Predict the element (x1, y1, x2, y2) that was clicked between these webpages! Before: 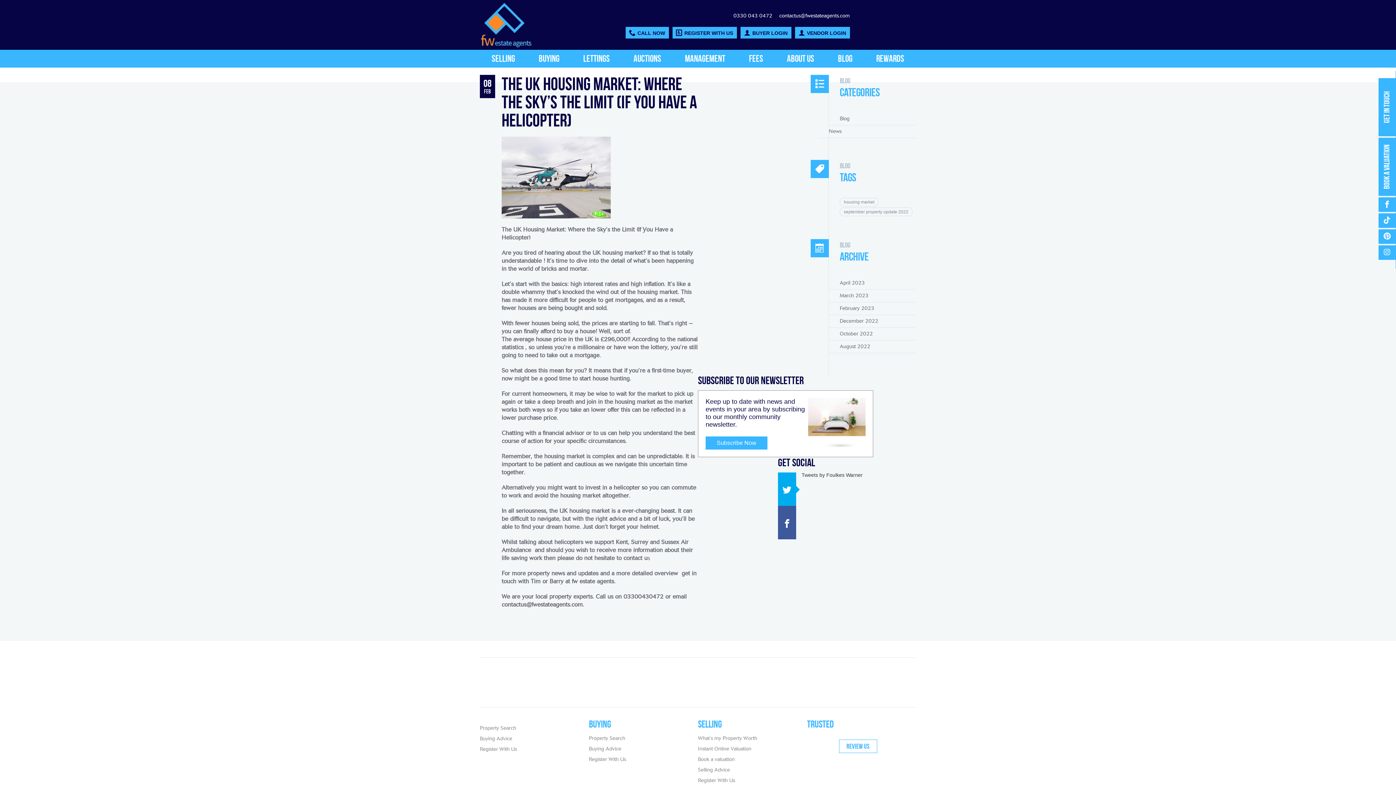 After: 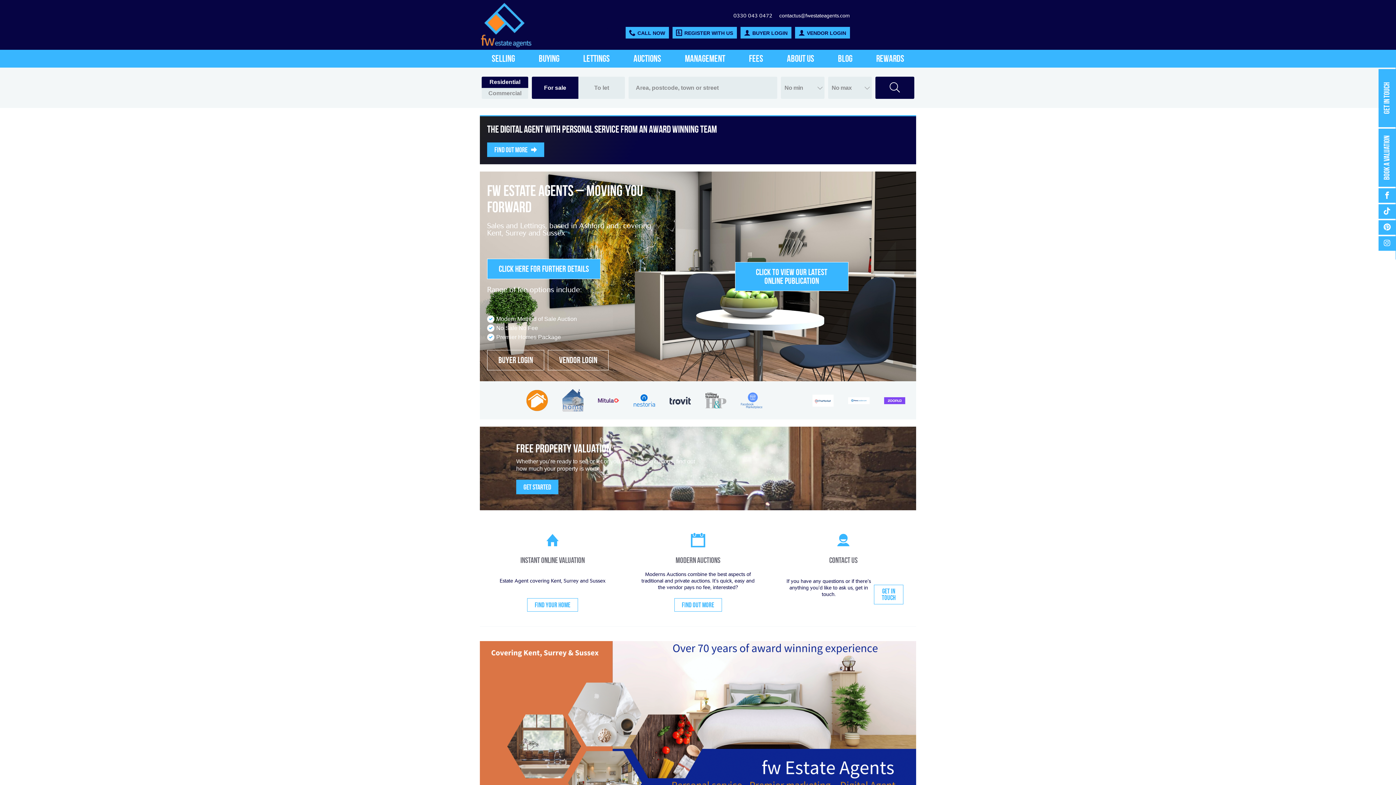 Action: bbox: (480, 21, 533, 27)